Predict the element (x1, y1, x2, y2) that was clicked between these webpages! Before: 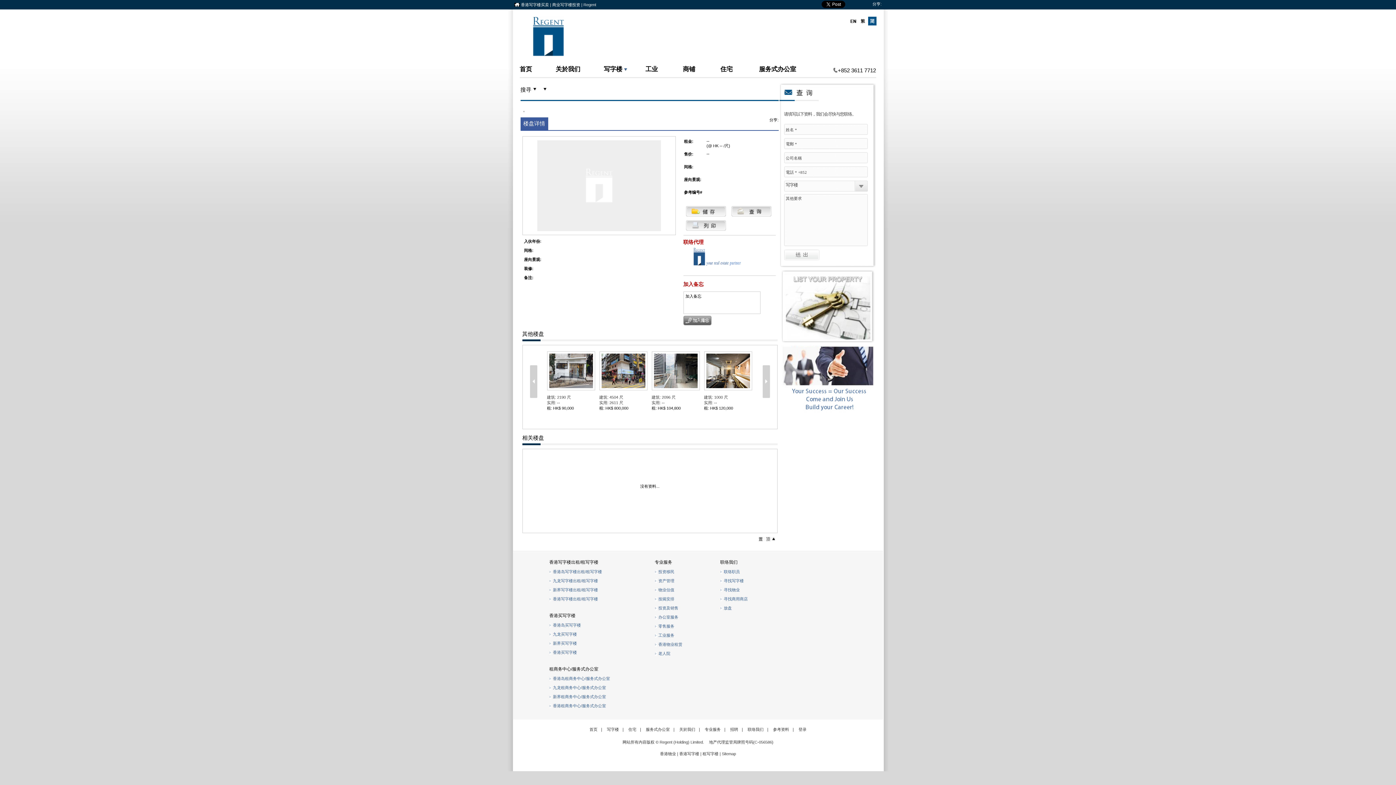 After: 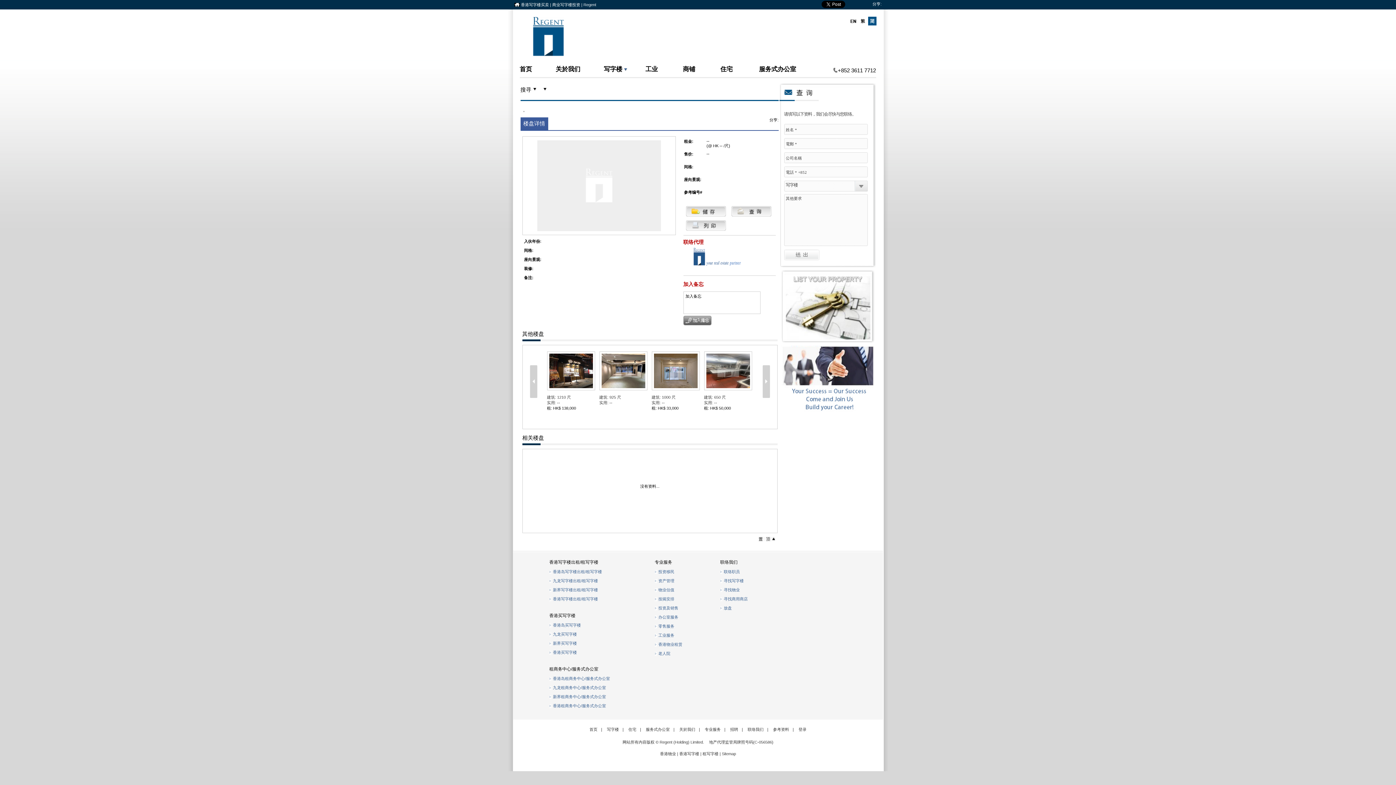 Action: bbox: (658, 651, 670, 656) label: 老人院